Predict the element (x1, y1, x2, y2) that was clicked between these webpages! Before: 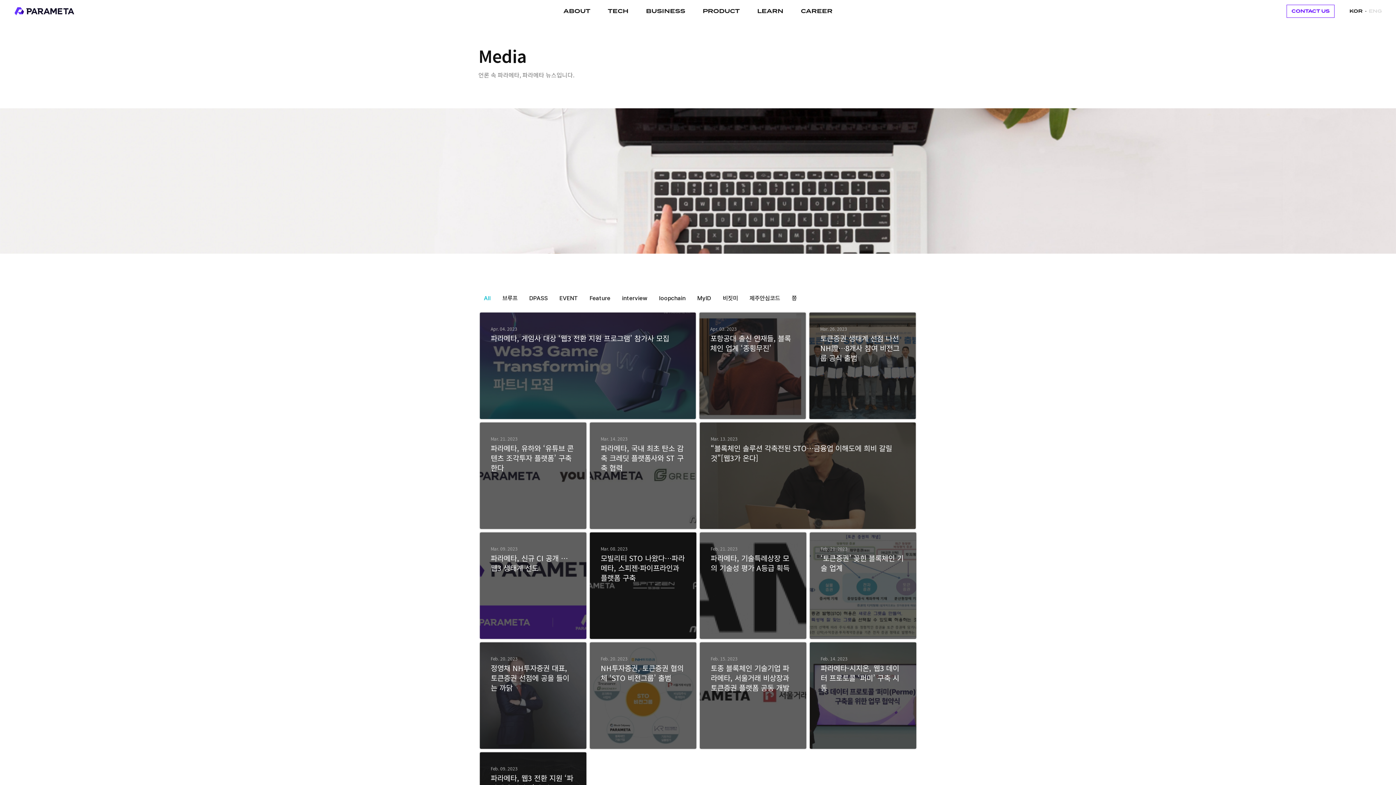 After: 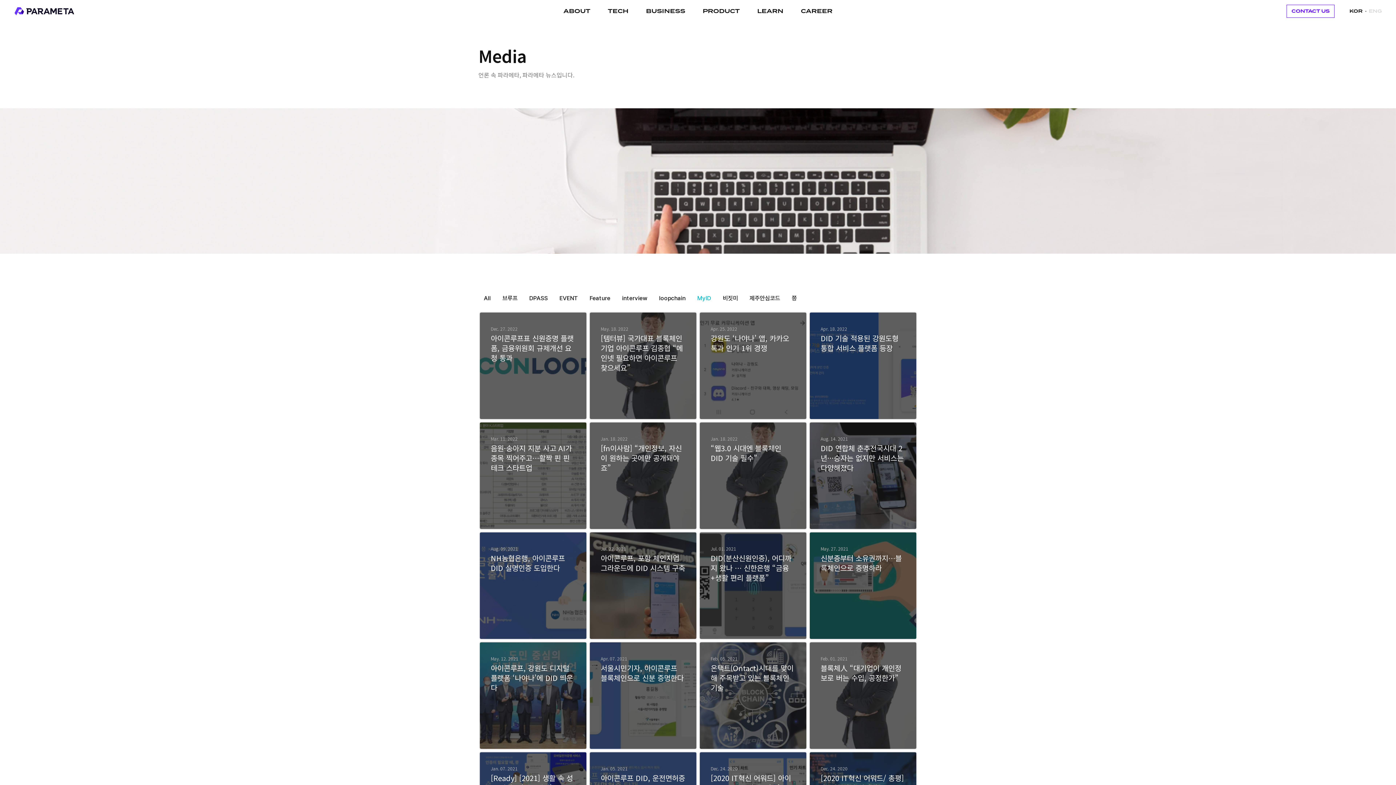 Action: label: MyID bbox: (693, 291, 715, 305)